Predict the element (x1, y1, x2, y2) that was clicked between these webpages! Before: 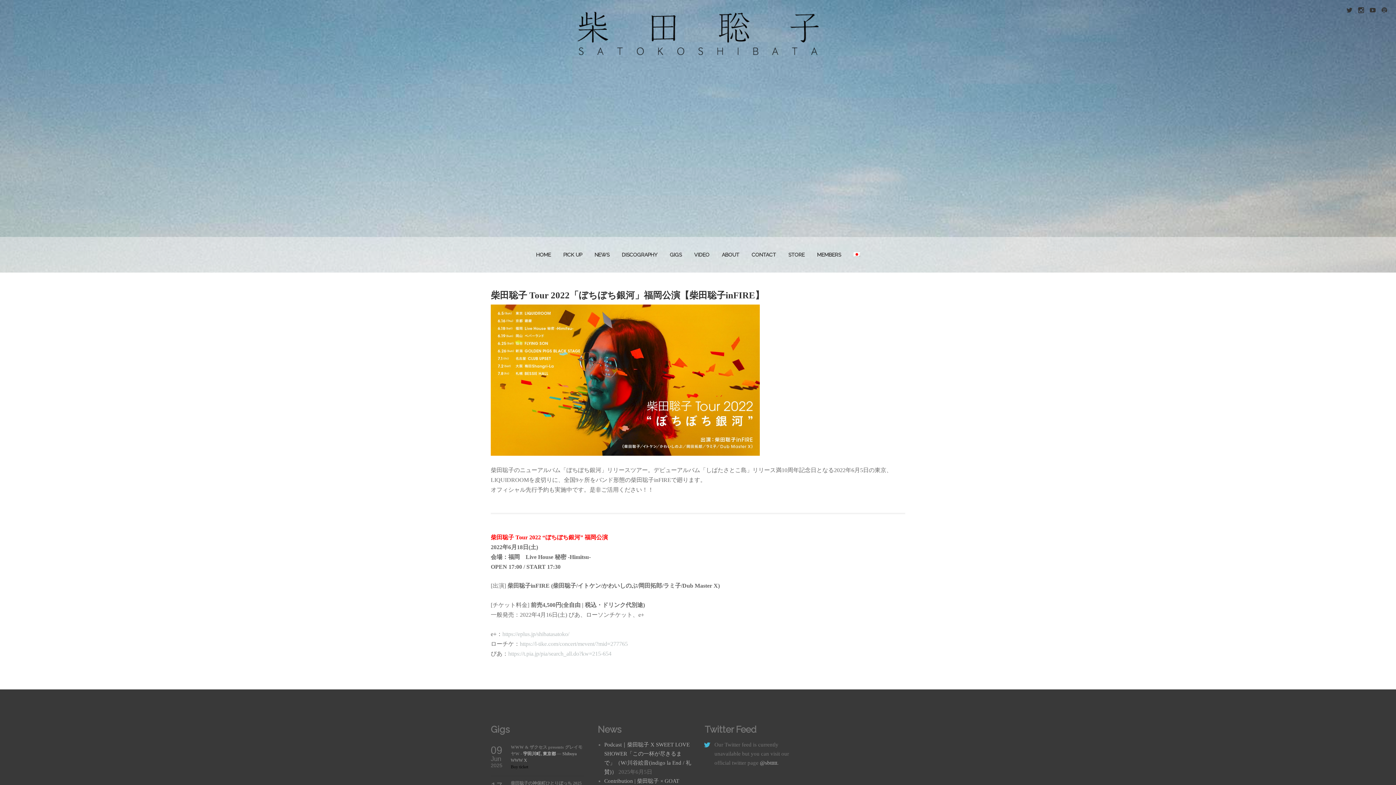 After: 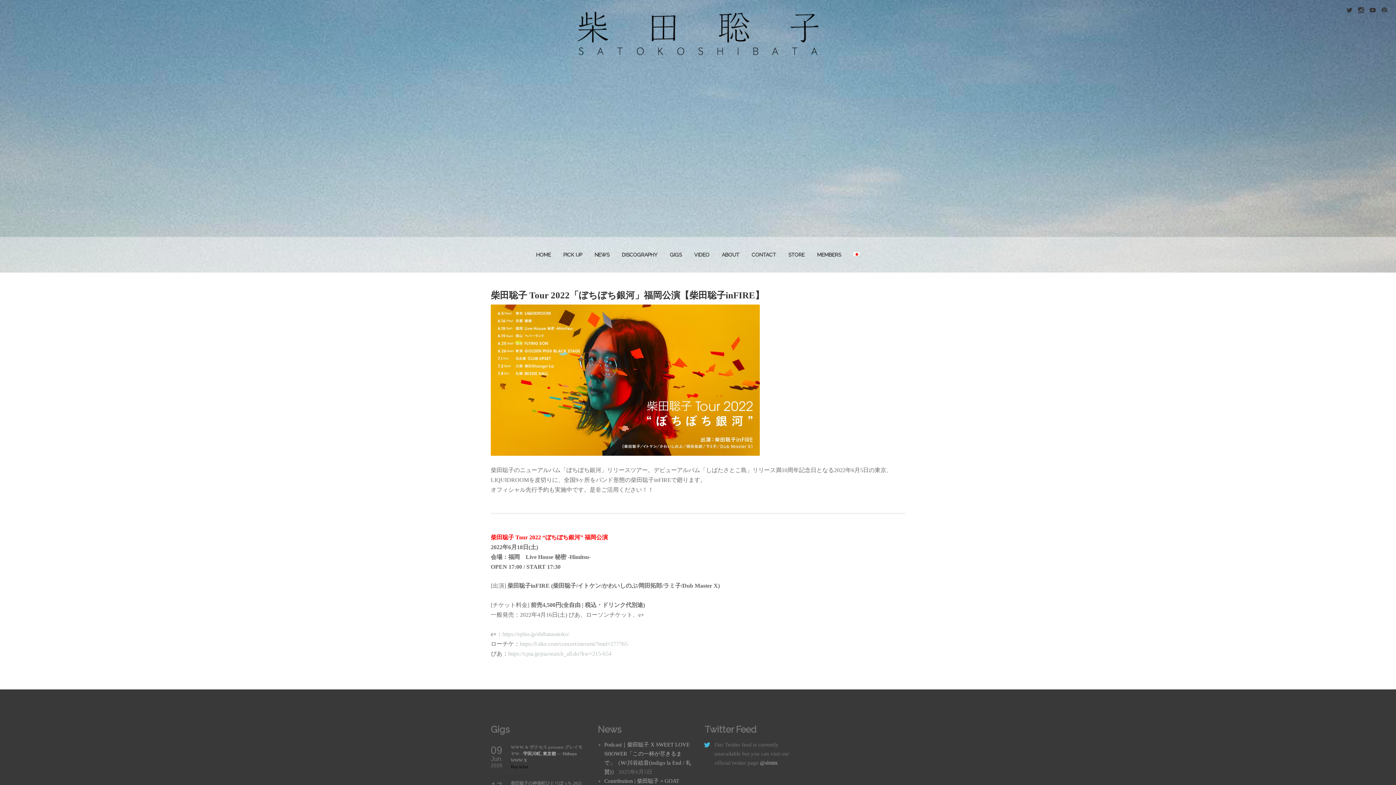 Action: bbox: (848, 237, 865, 272)